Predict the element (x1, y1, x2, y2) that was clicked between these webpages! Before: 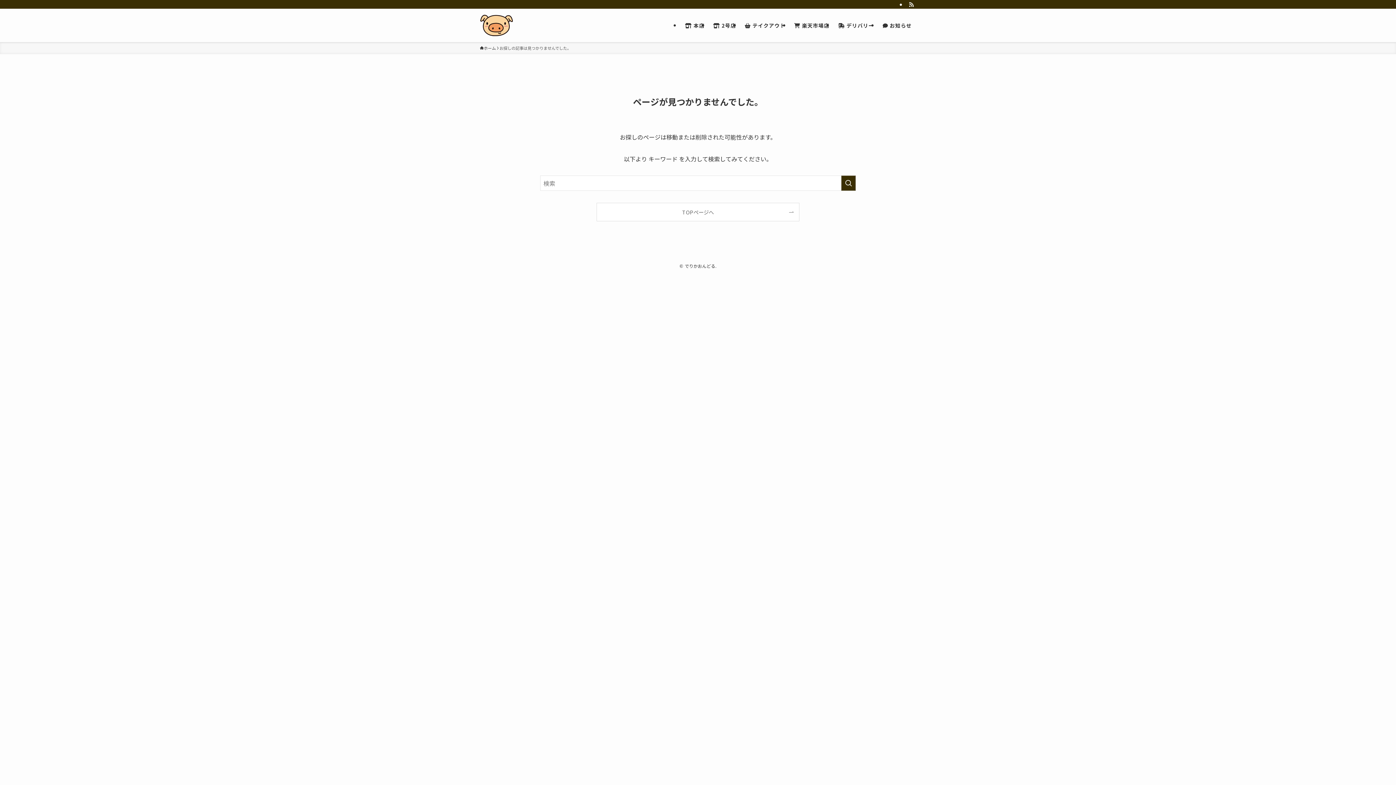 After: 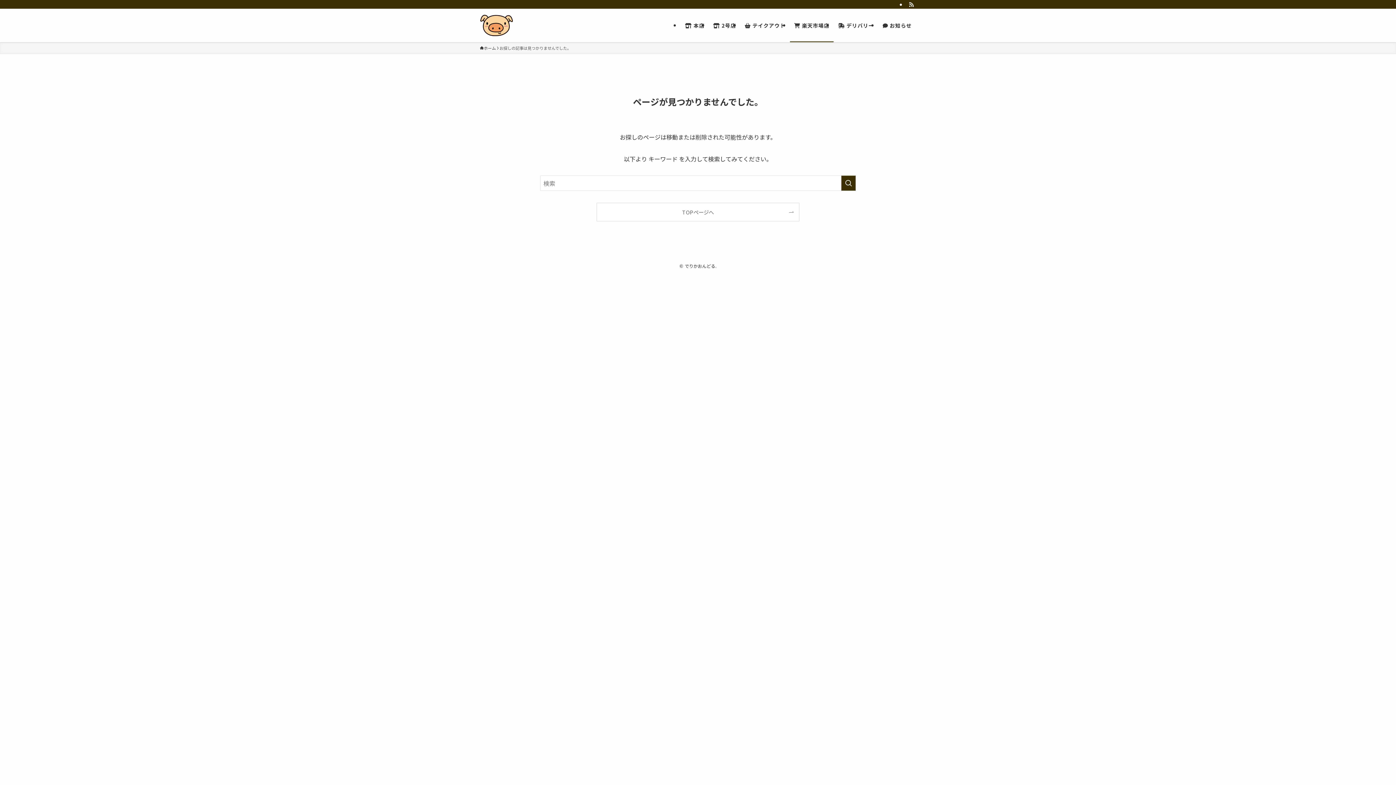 Action: bbox: (790, 8, 833, 42) label:  楽天市場店